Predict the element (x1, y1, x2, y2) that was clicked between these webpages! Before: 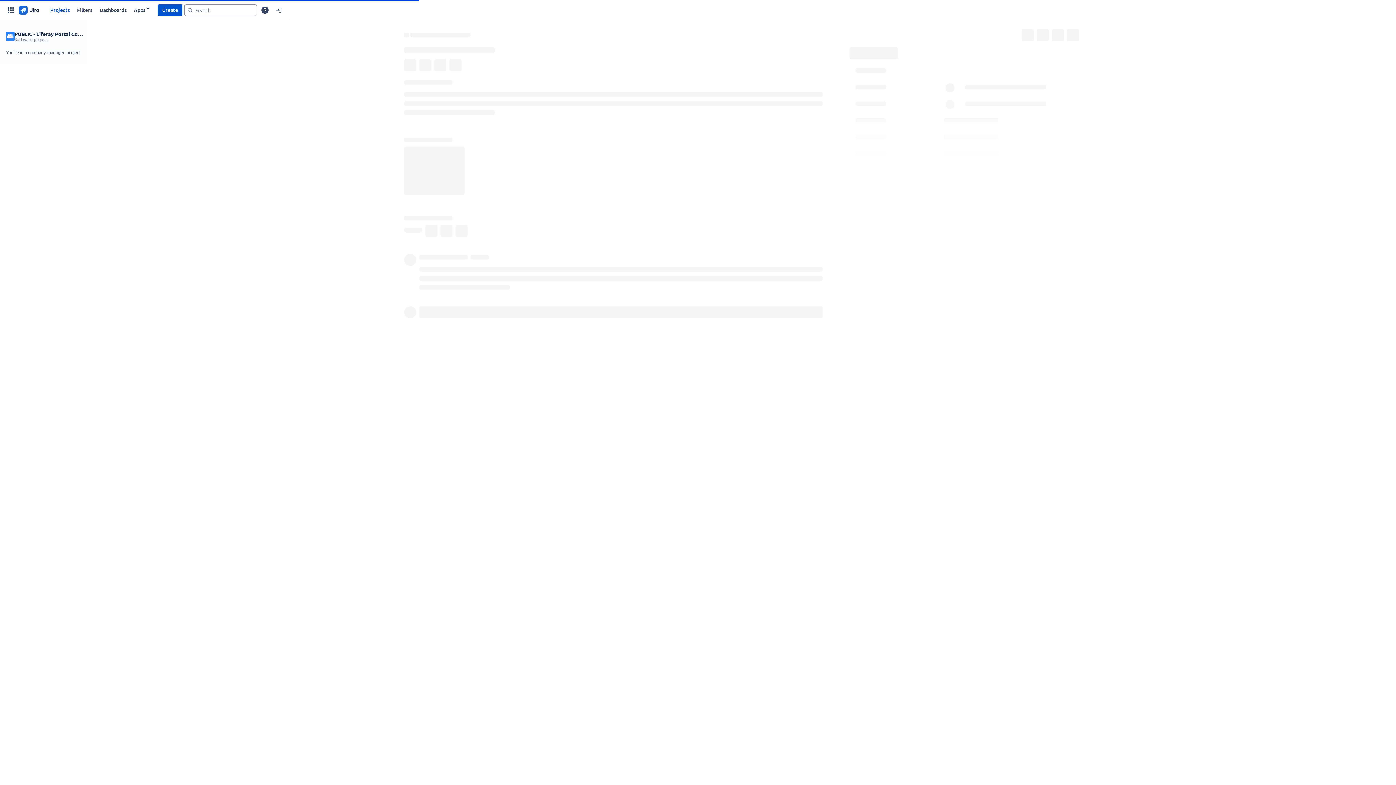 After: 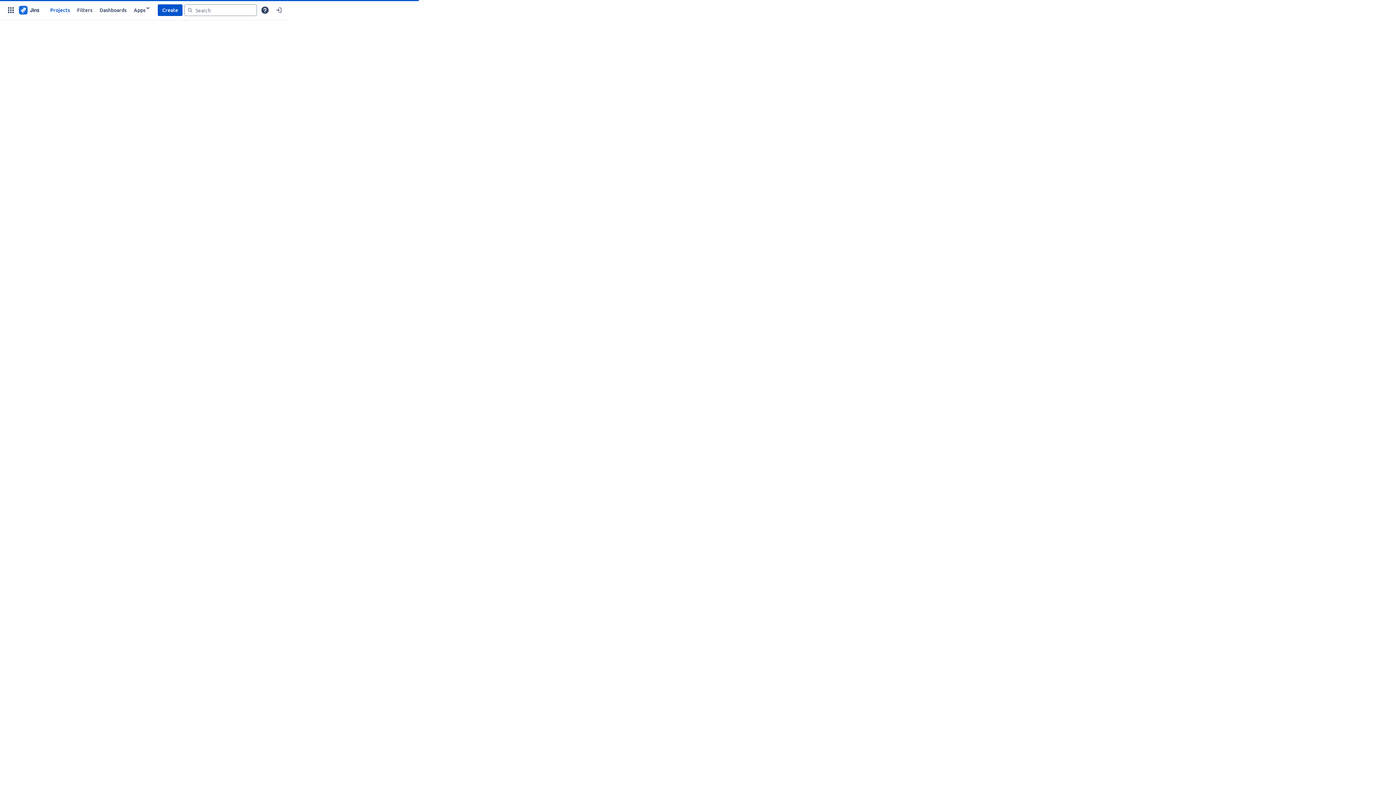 Action: bbox: (17, 4, 40, 15)